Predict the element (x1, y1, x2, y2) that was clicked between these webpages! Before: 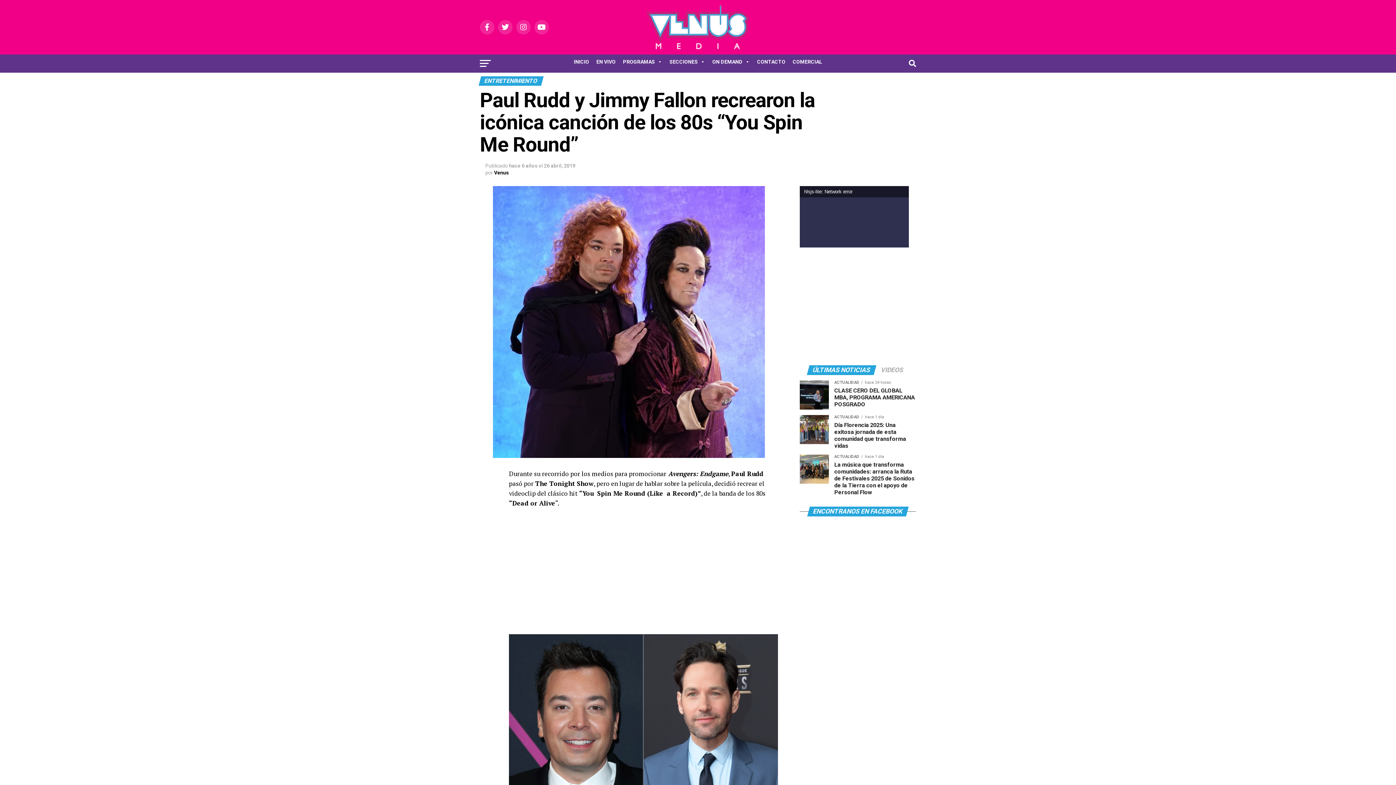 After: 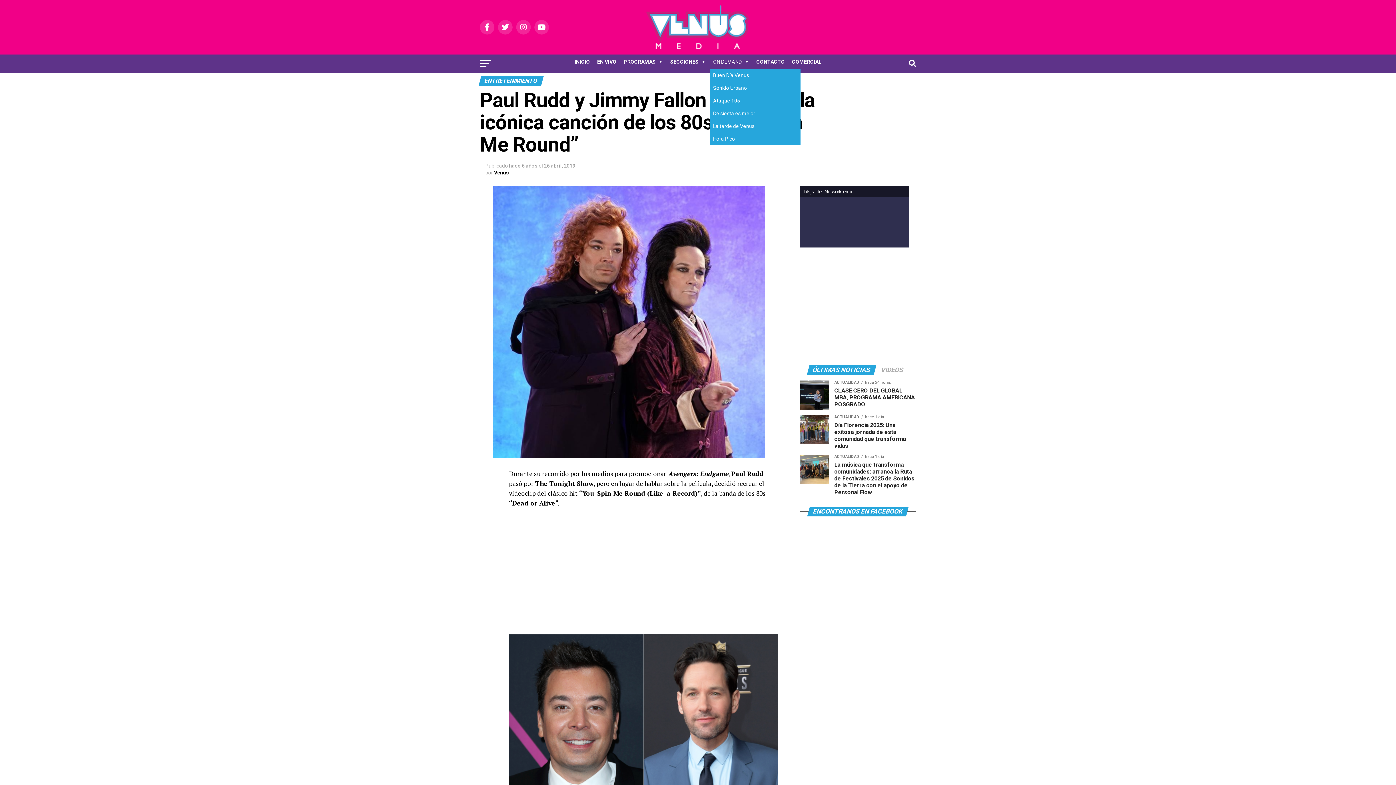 Action: bbox: (708, 54, 753, 69) label: ON DEMAND